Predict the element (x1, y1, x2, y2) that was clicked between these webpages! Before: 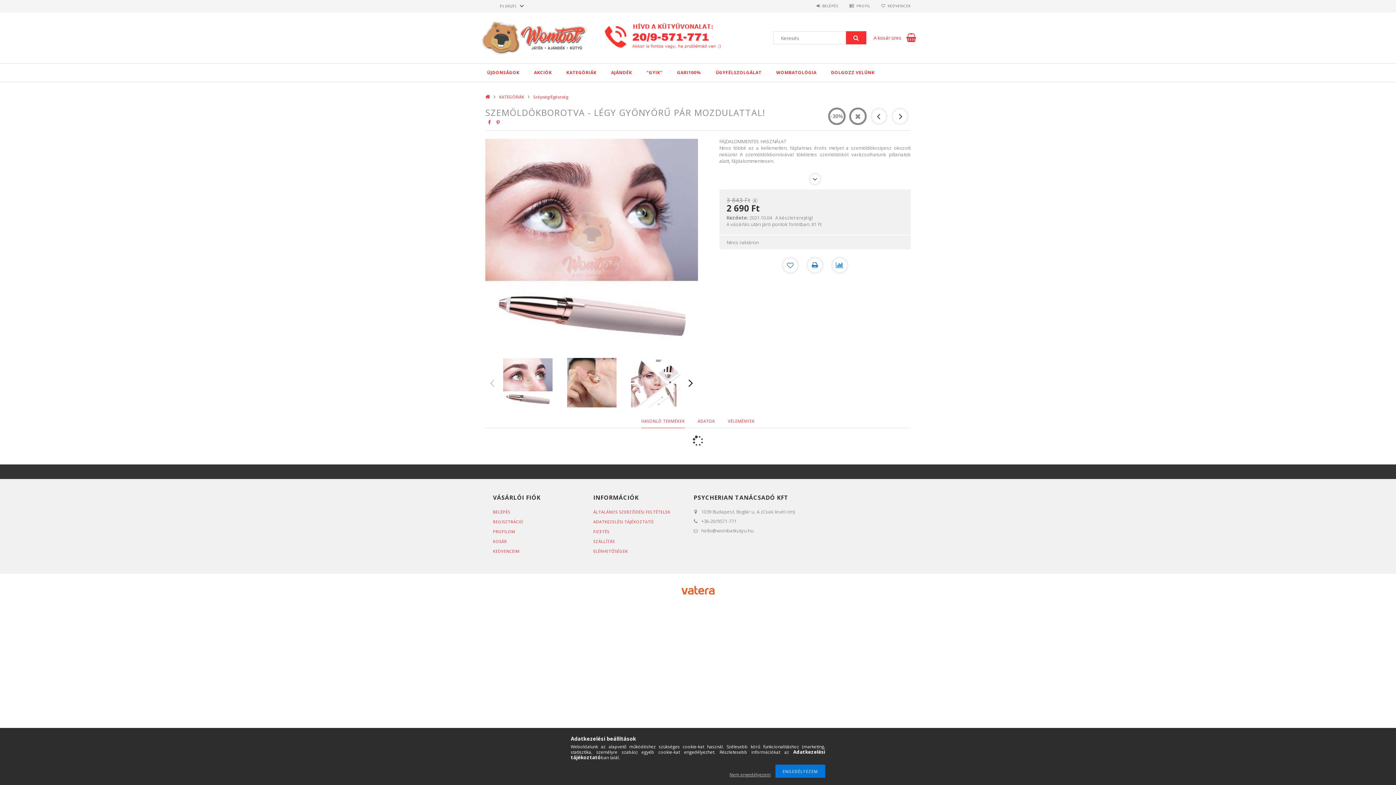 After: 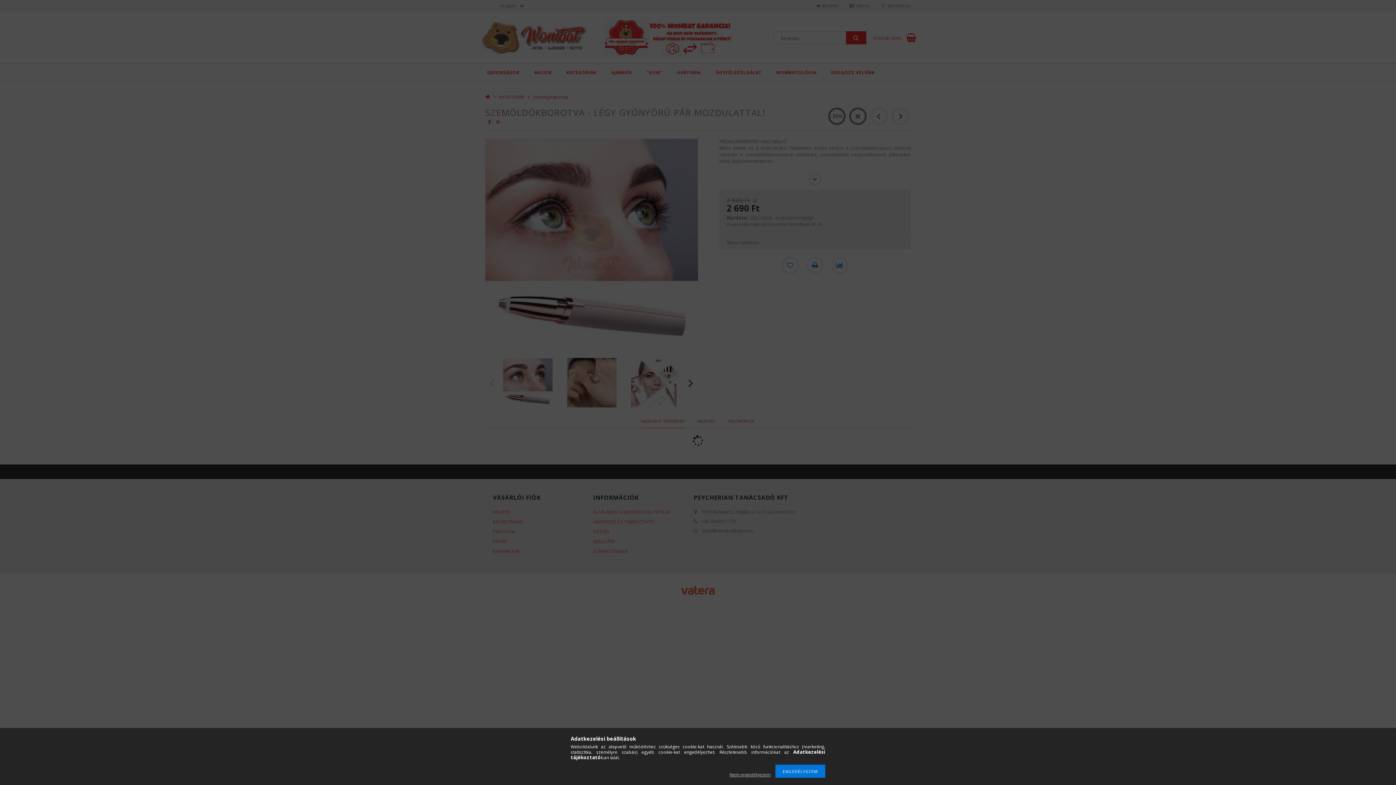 Action: label: KEDVENCEK bbox: (881, 3, 910, 8)